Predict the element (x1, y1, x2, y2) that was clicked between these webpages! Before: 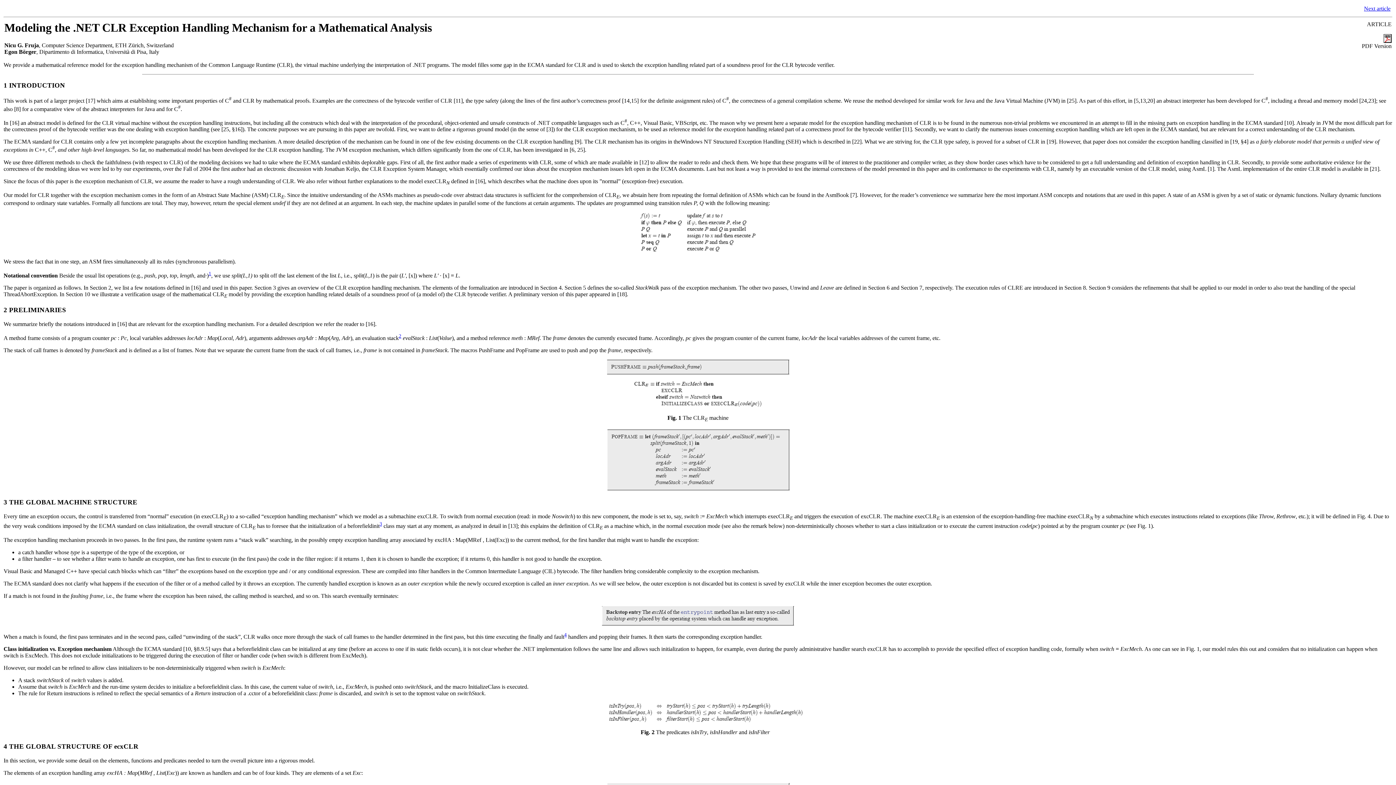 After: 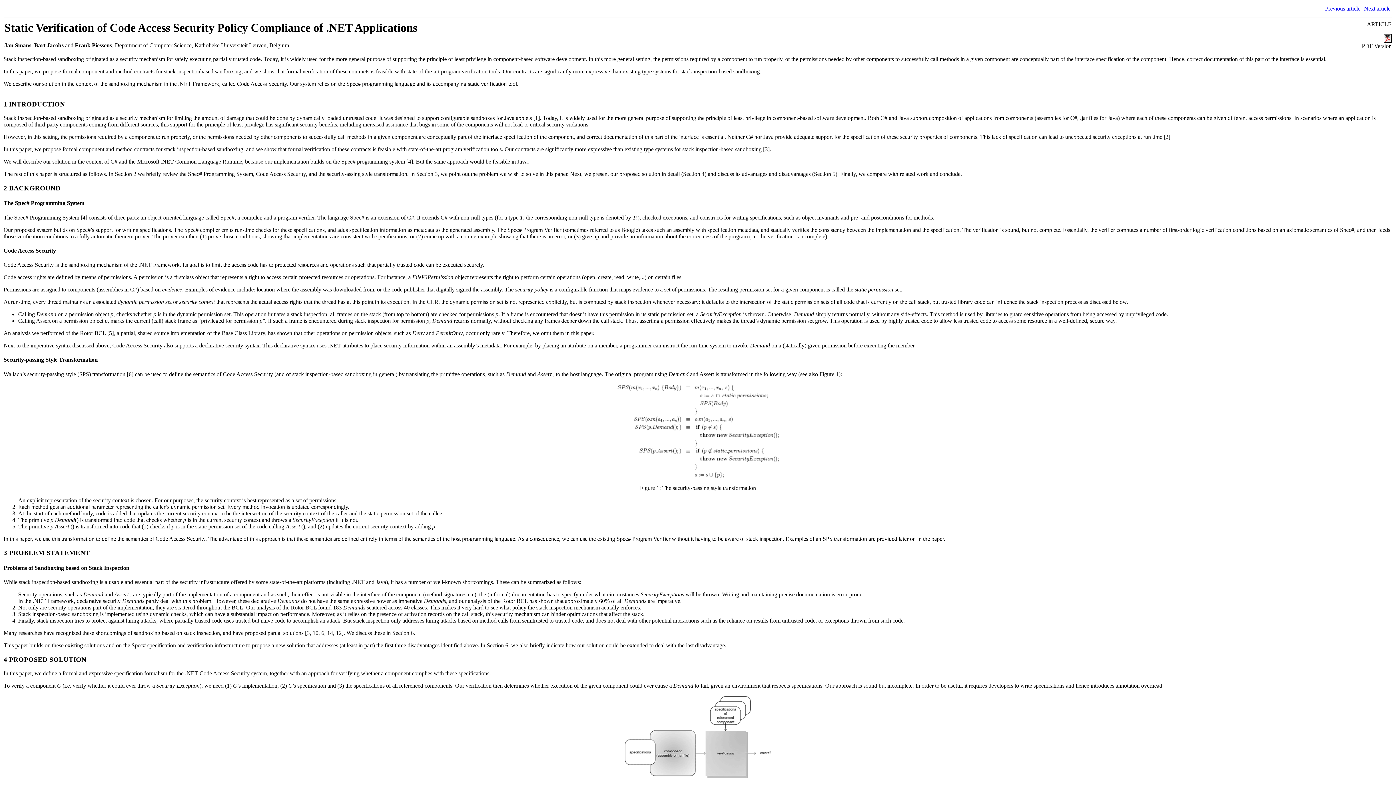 Action: label: Next article bbox: (1364, 5, 1390, 11)